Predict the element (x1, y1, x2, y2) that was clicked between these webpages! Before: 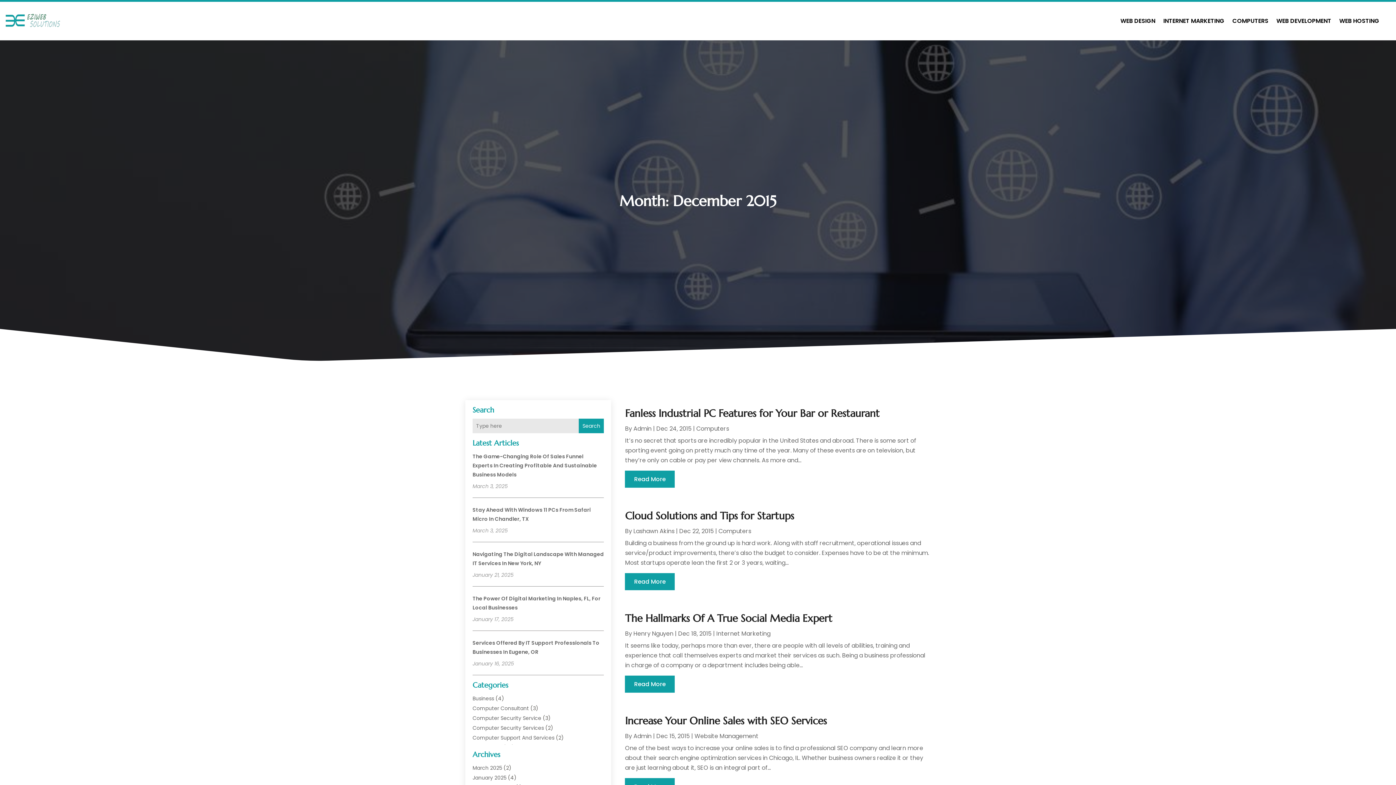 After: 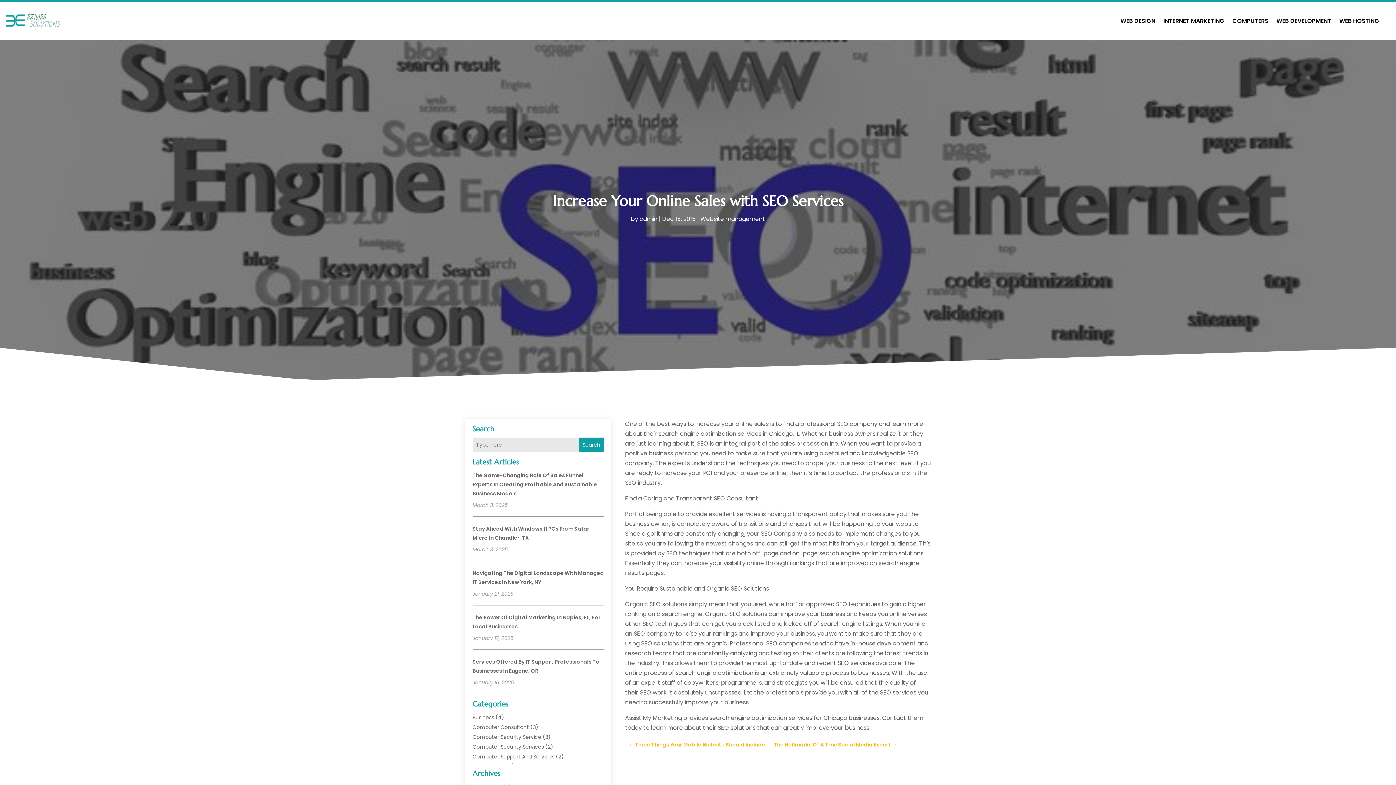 Action: bbox: (625, 714, 827, 727) label: Increase Your Online Sales with SEO Services